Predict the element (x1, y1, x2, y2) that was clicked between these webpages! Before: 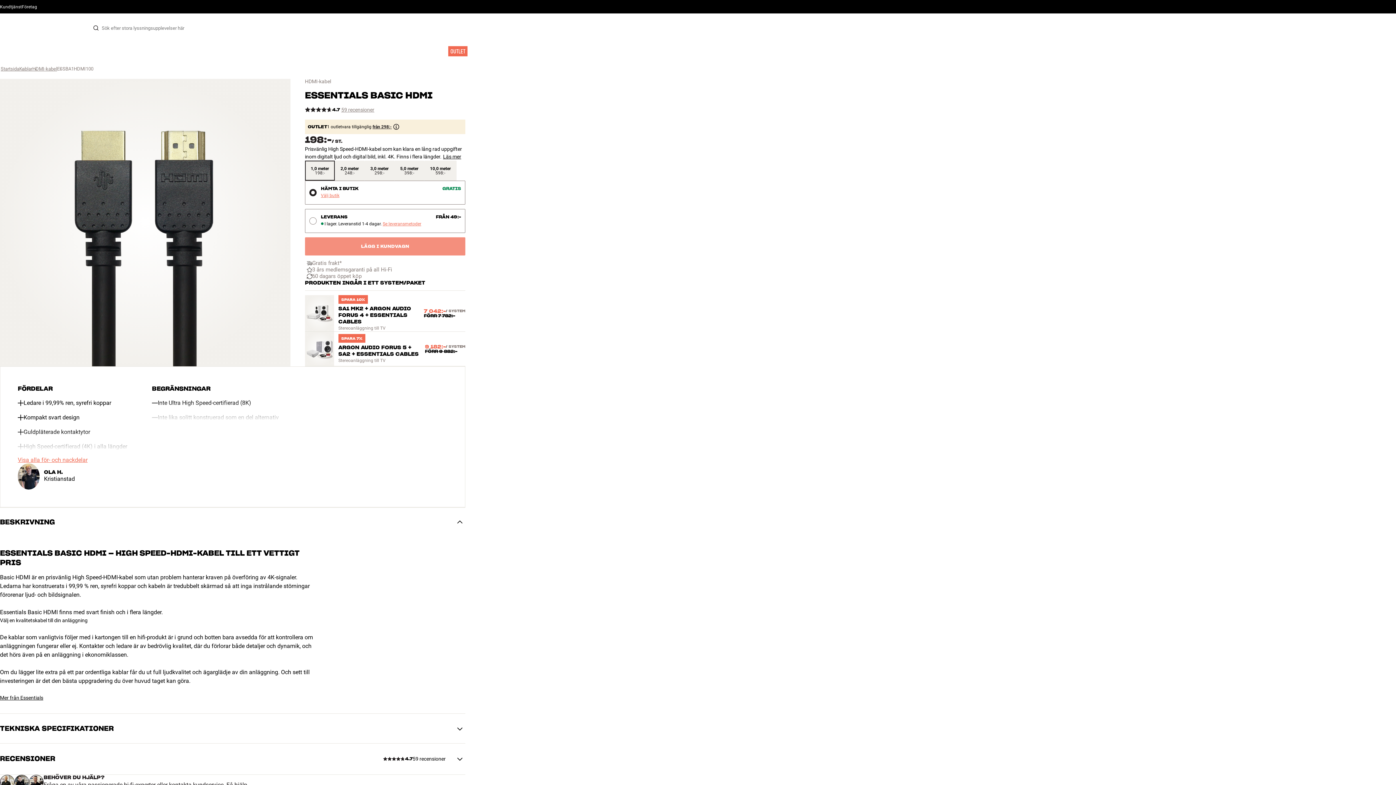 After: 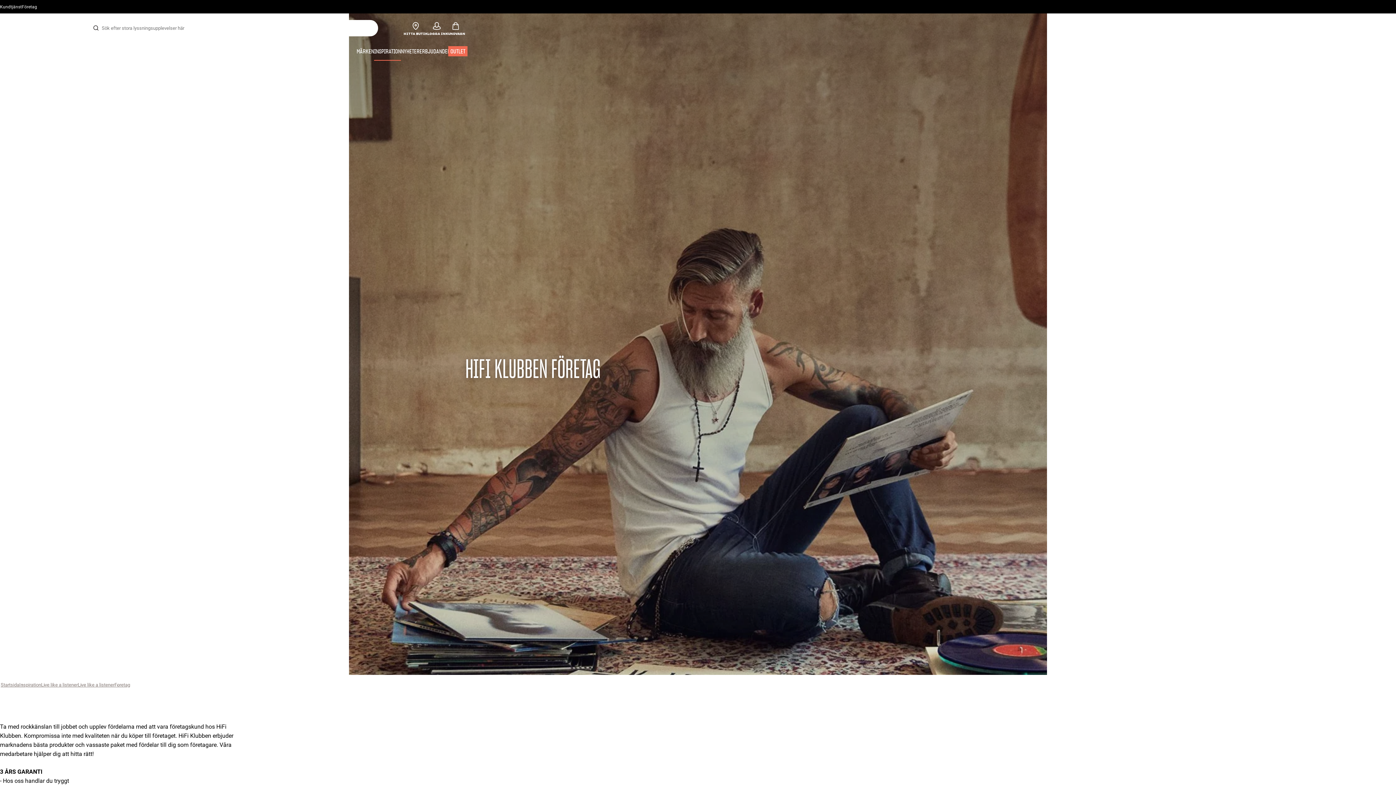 Action: bbox: (21, 3, 37, 10) label: Företag